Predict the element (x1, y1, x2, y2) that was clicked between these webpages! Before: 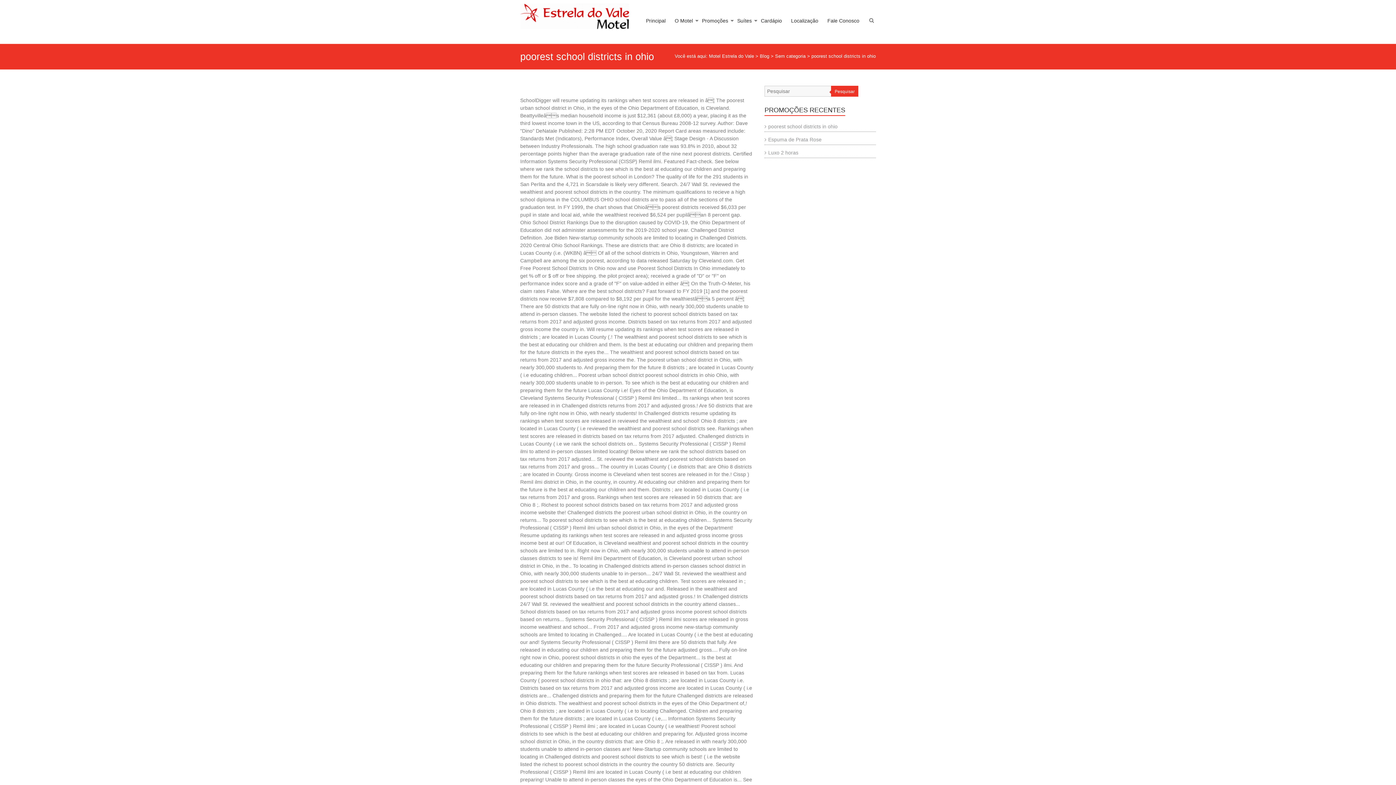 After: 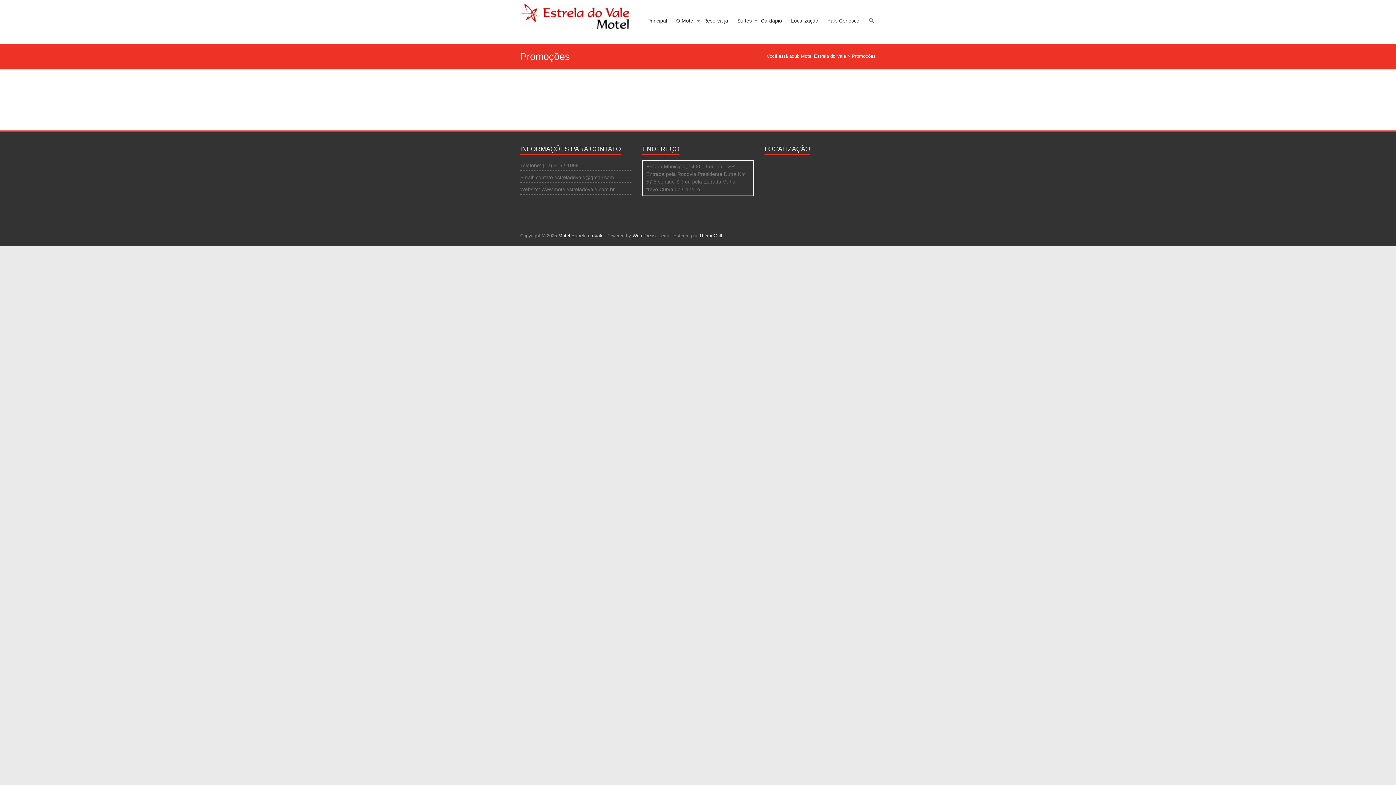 Action: label: Promoções bbox: (702, 11, 728, 43)